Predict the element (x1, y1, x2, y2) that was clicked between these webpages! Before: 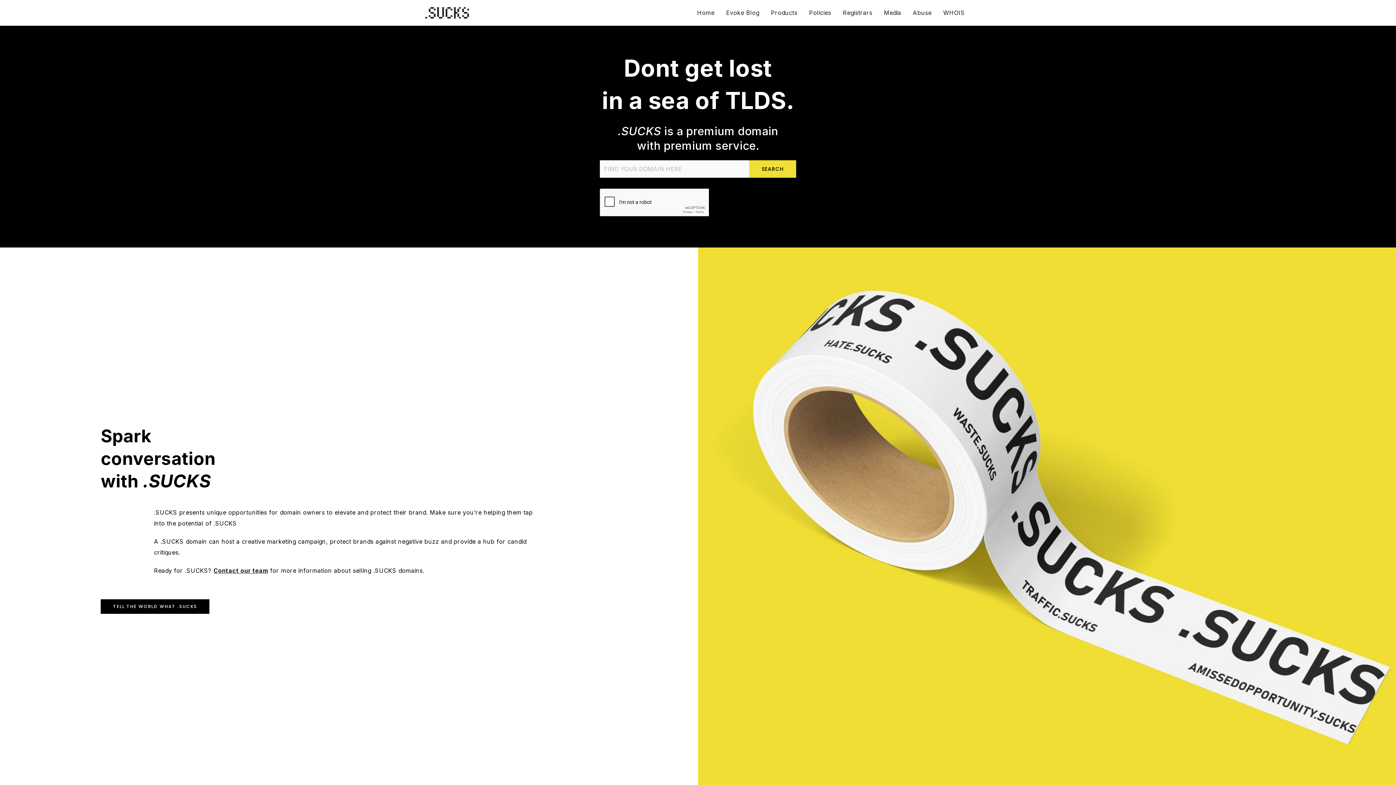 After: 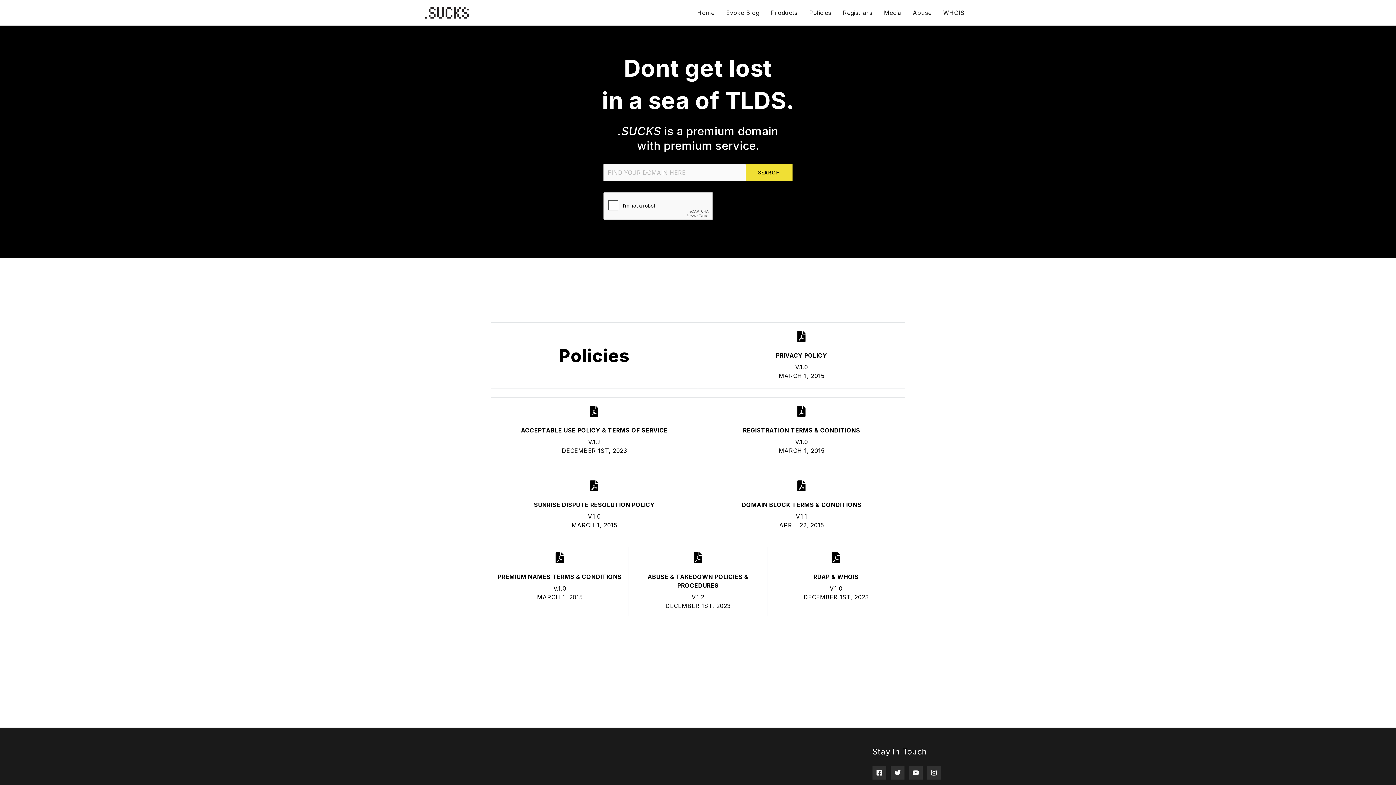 Action: bbox: (803, 0, 837, 25) label: Policies